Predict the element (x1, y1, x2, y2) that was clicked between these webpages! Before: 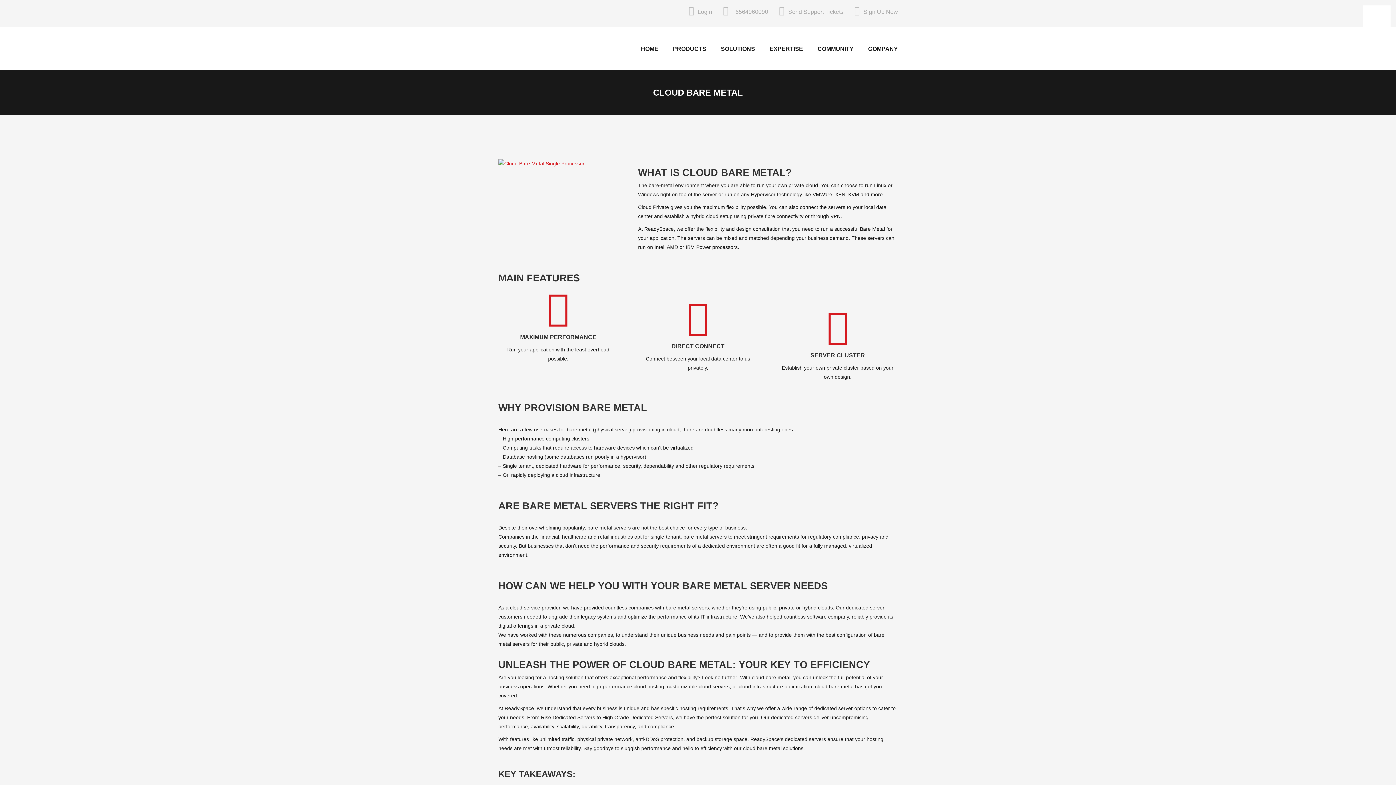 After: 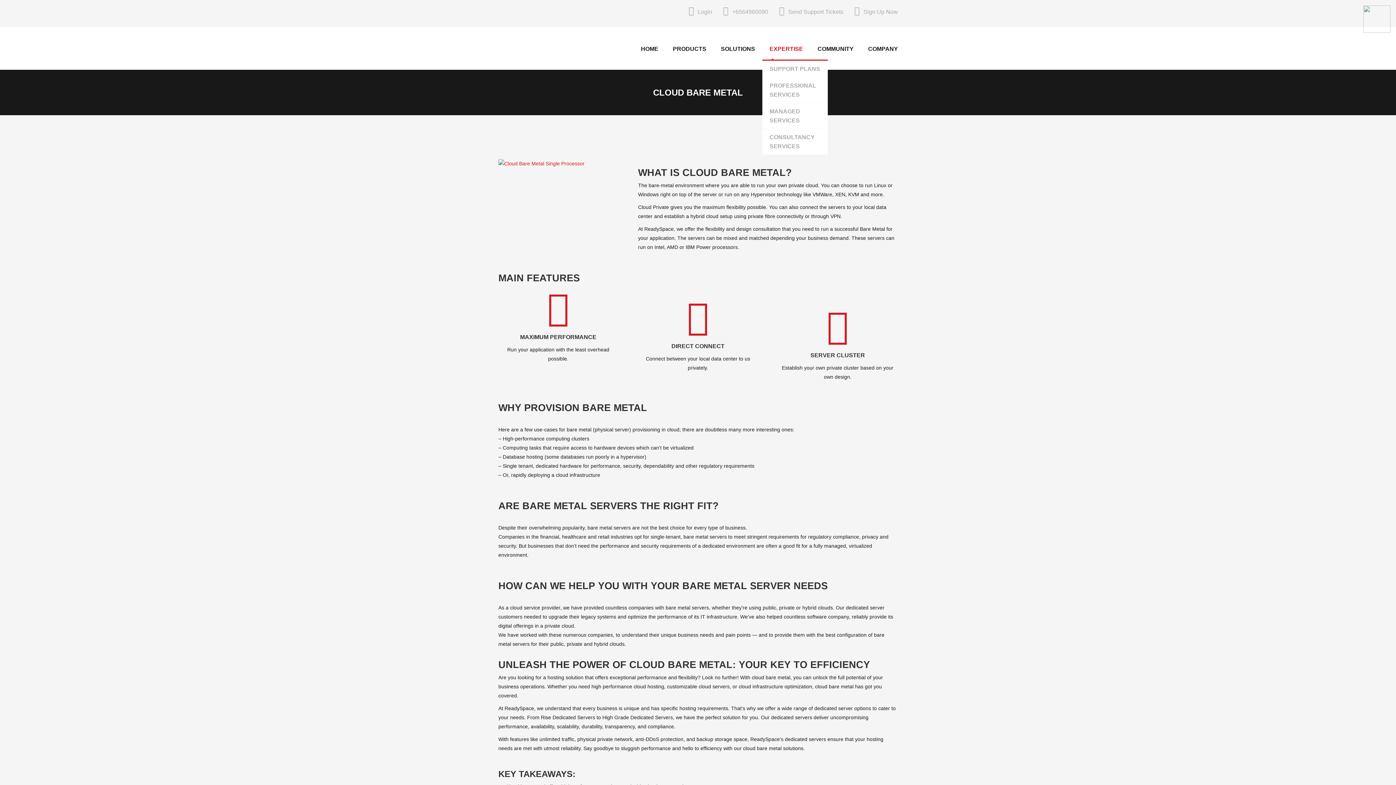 Action: bbox: (769, 26, 803, 69) label: EXPERTISE